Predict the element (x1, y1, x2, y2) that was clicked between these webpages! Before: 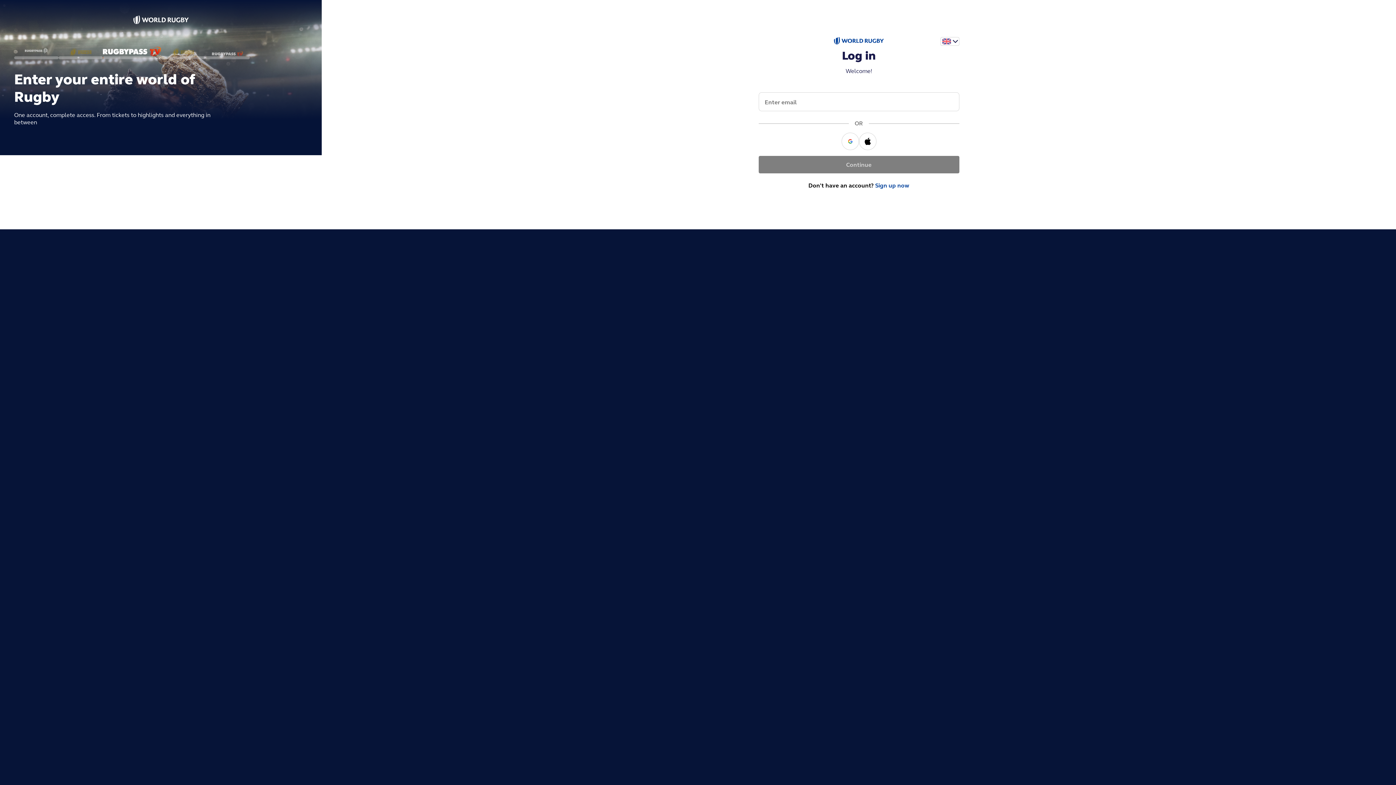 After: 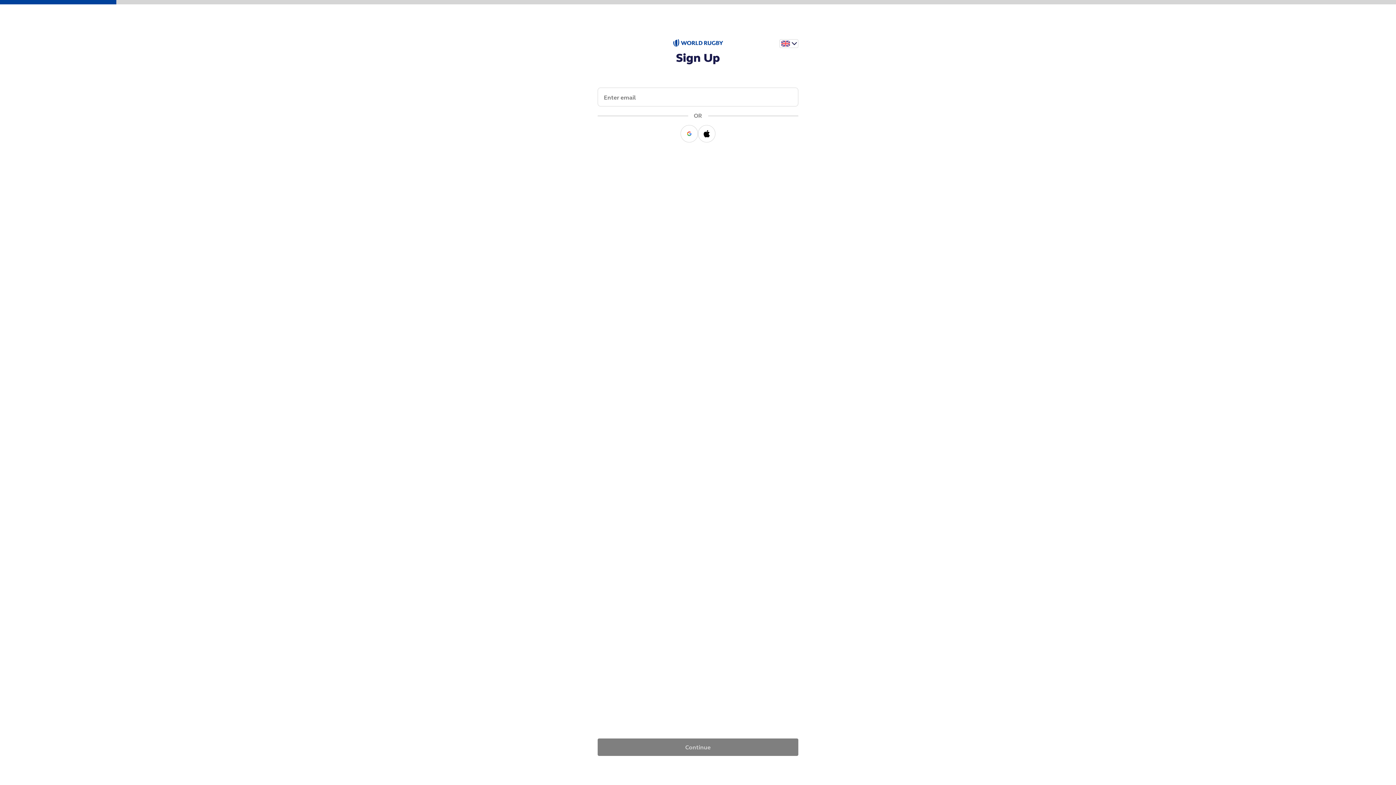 Action: label: Sign up now bbox: (875, 182, 909, 189)